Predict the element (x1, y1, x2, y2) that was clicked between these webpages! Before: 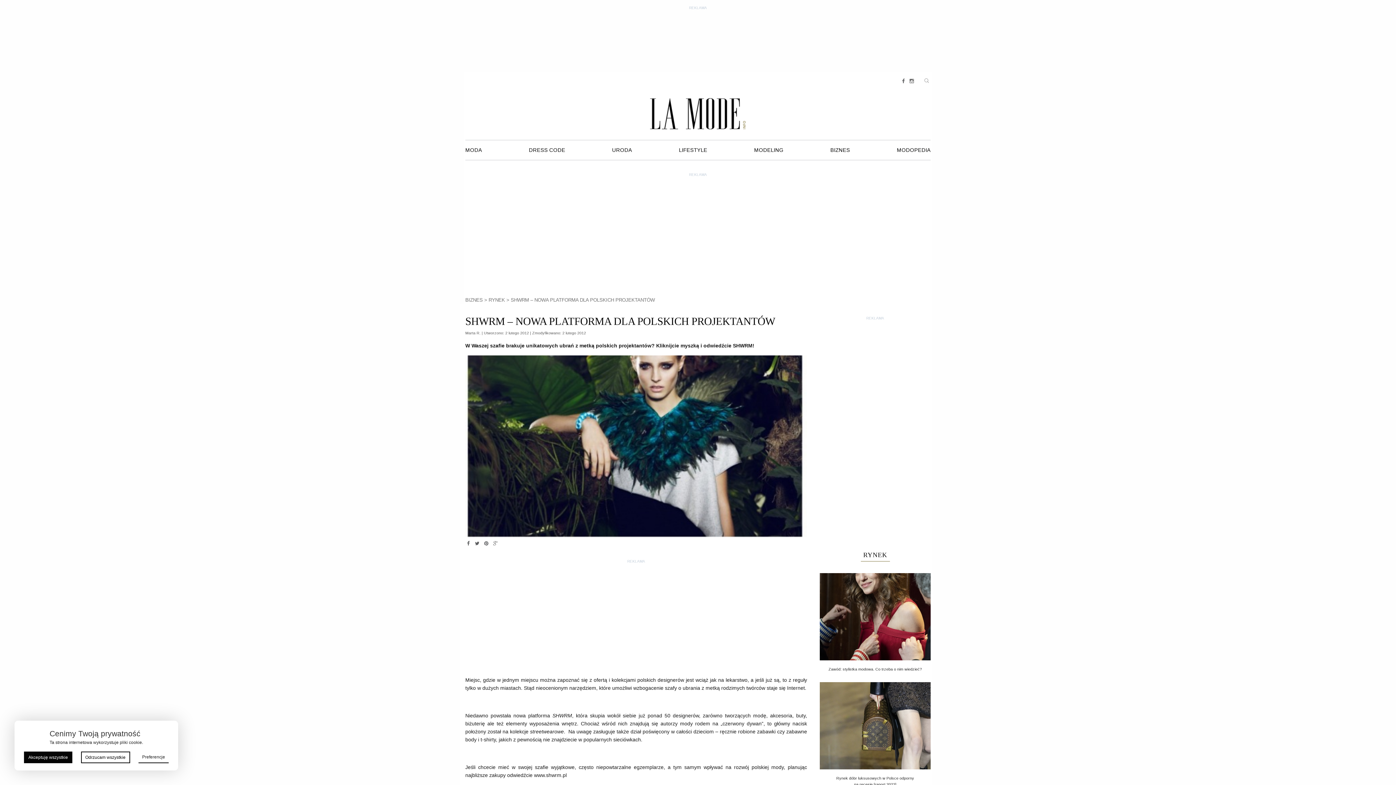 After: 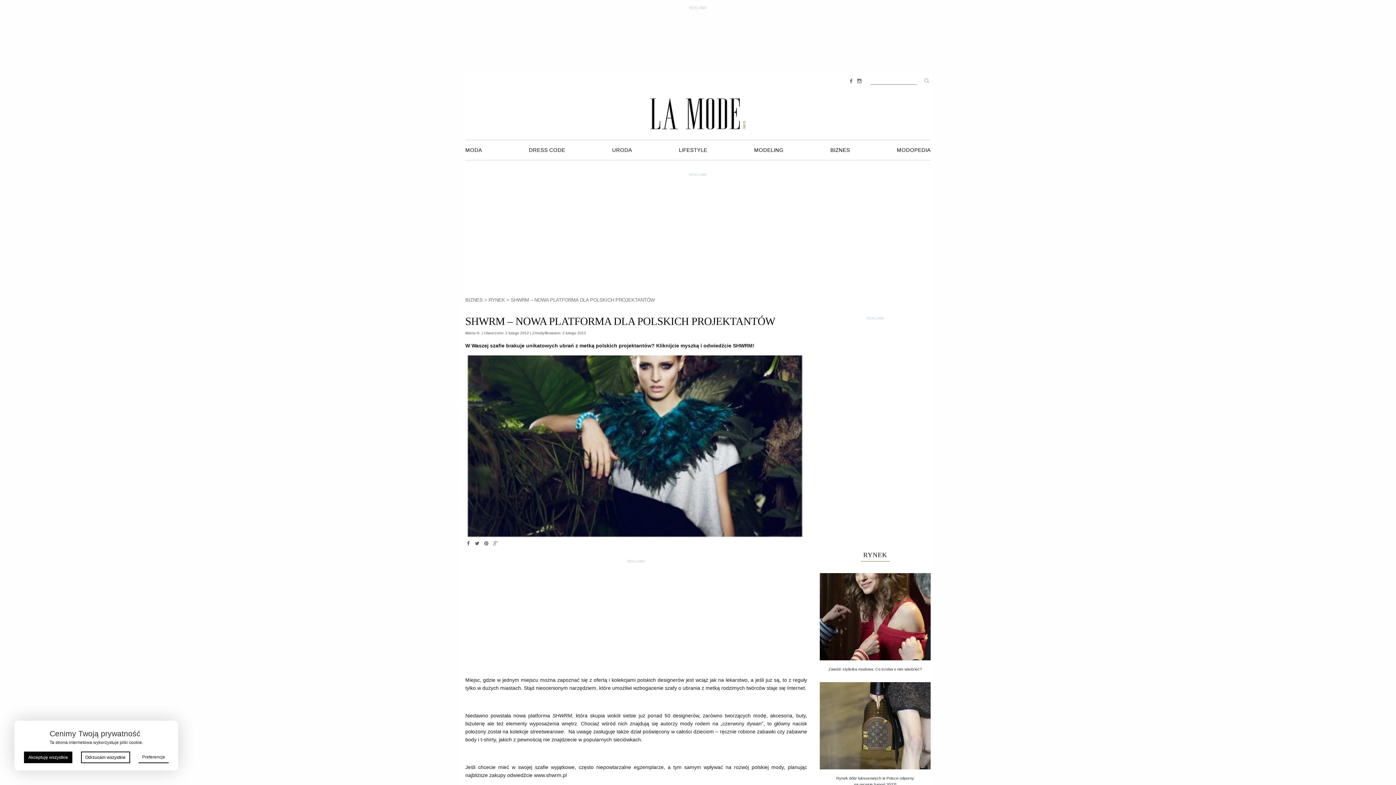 Action: bbox: (923, 78, 930, 84)